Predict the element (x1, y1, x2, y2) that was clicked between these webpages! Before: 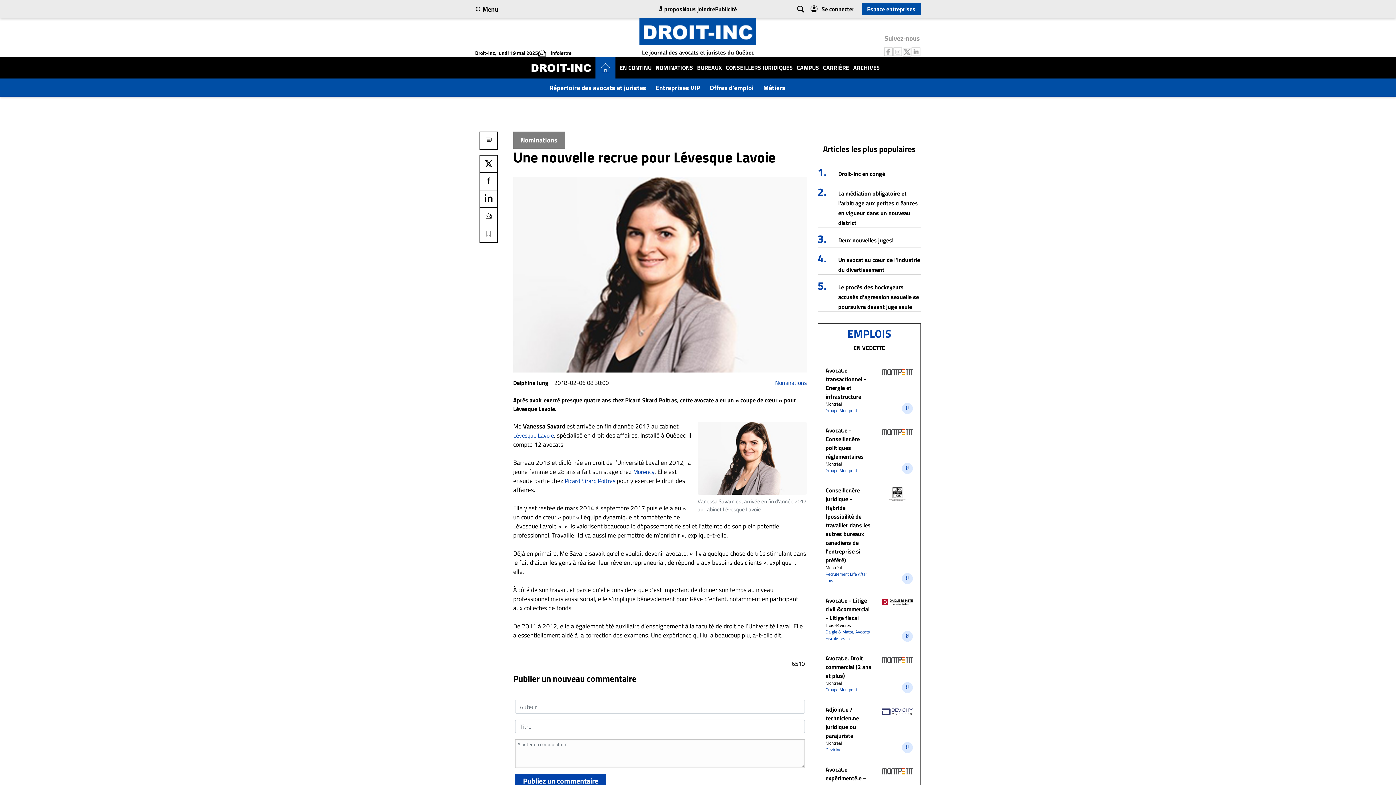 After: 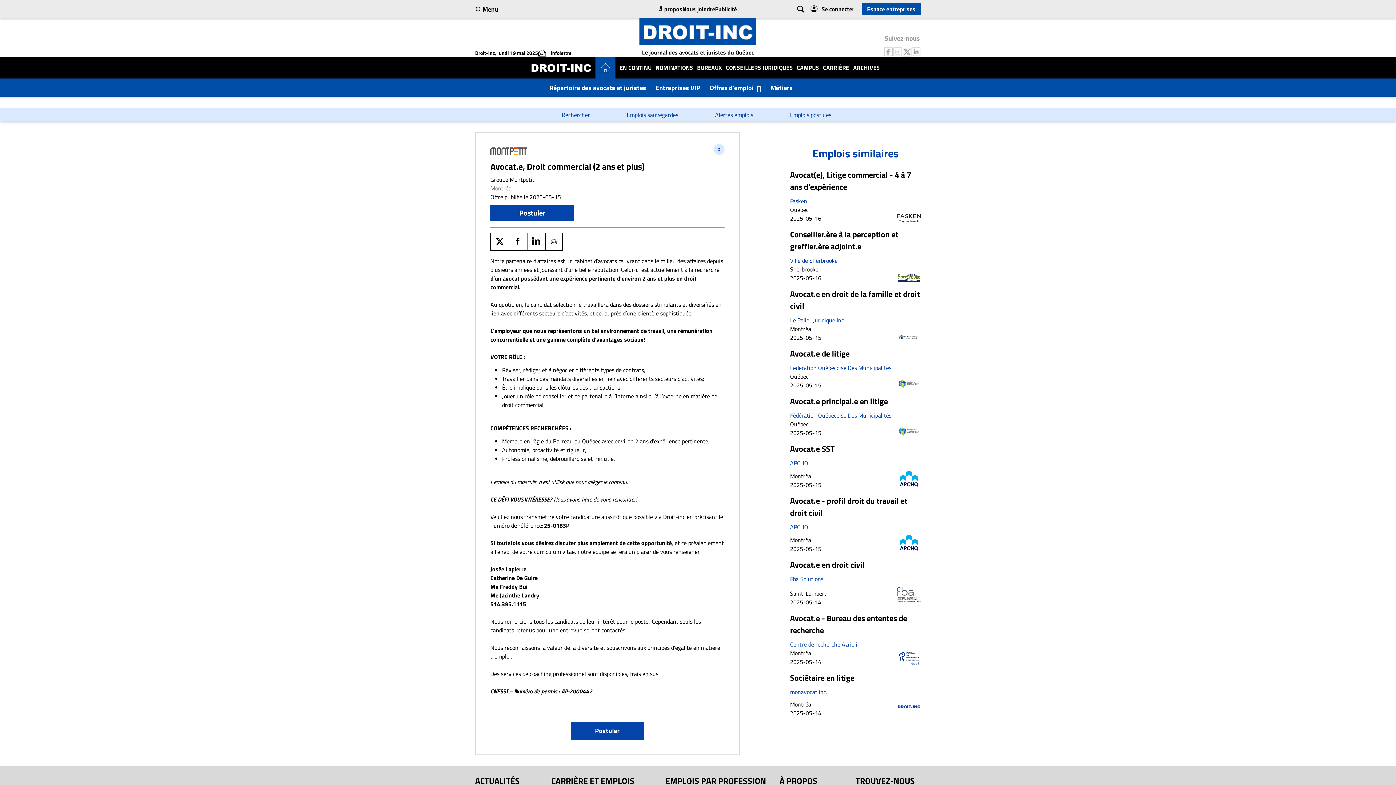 Action: bbox: (825, 654, 871, 680) label: Avocat.e, Droit commercial (2 ans et plus)